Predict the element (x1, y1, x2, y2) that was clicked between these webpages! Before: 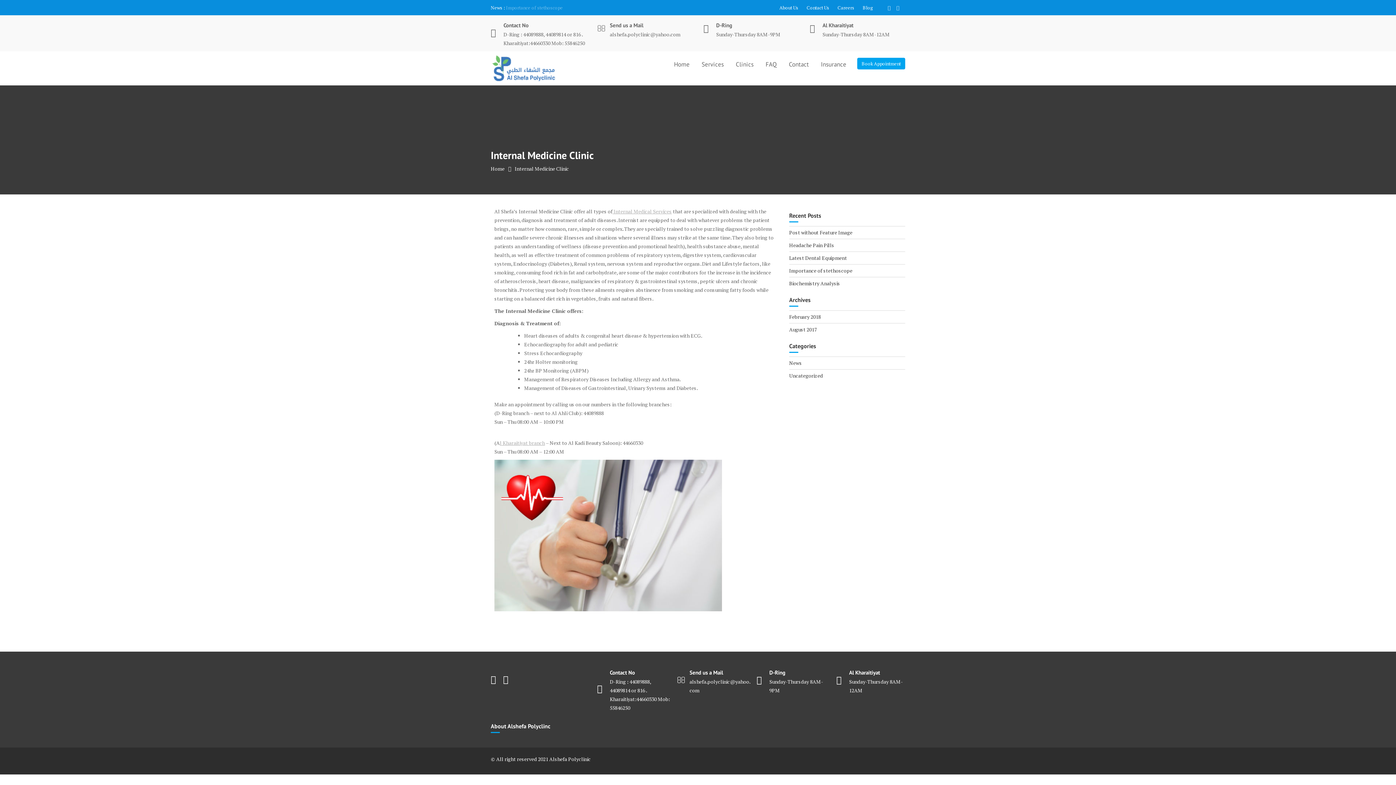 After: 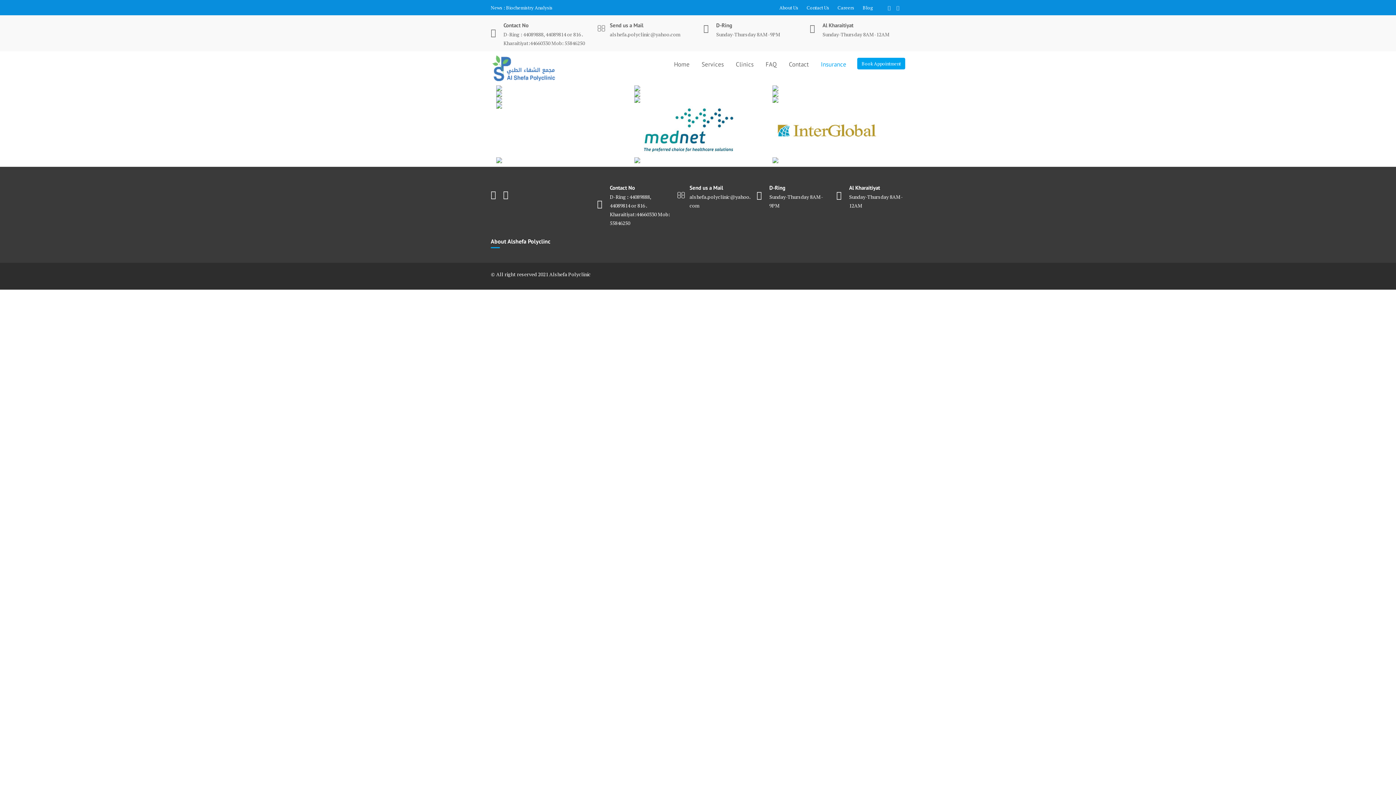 Action: bbox: (815, 55, 852, 73) label: Insurance